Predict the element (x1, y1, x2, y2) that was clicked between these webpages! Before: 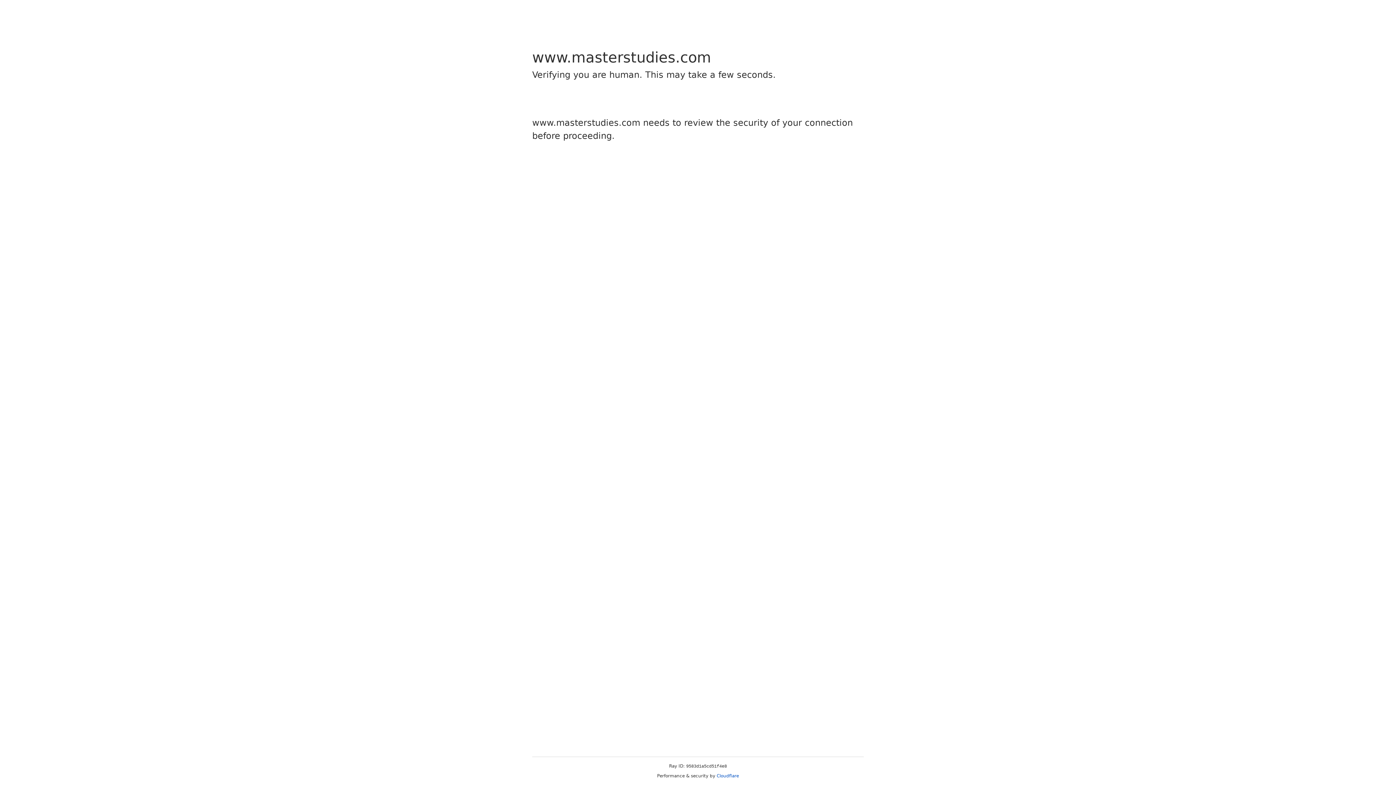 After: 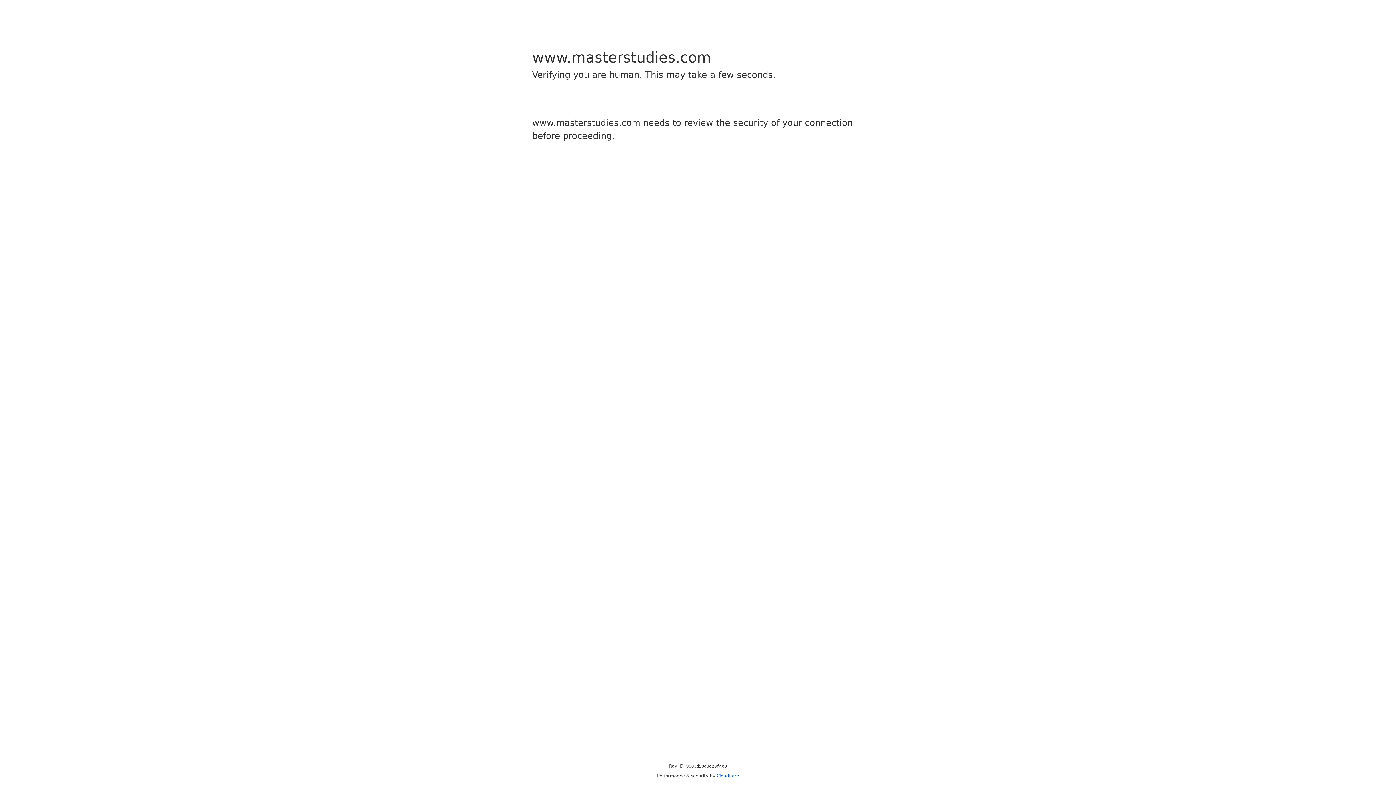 Action: bbox: (716, 773, 739, 778) label: Cloudflare